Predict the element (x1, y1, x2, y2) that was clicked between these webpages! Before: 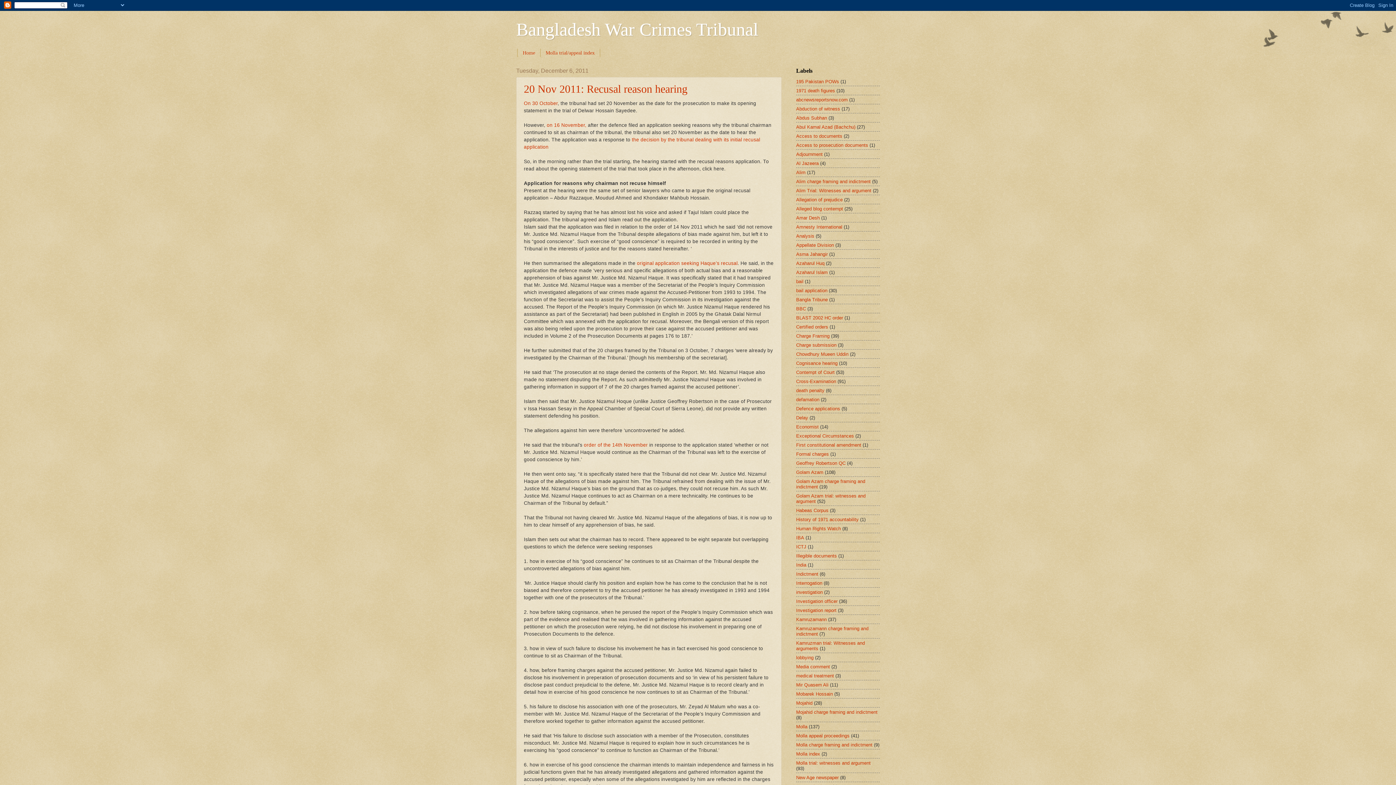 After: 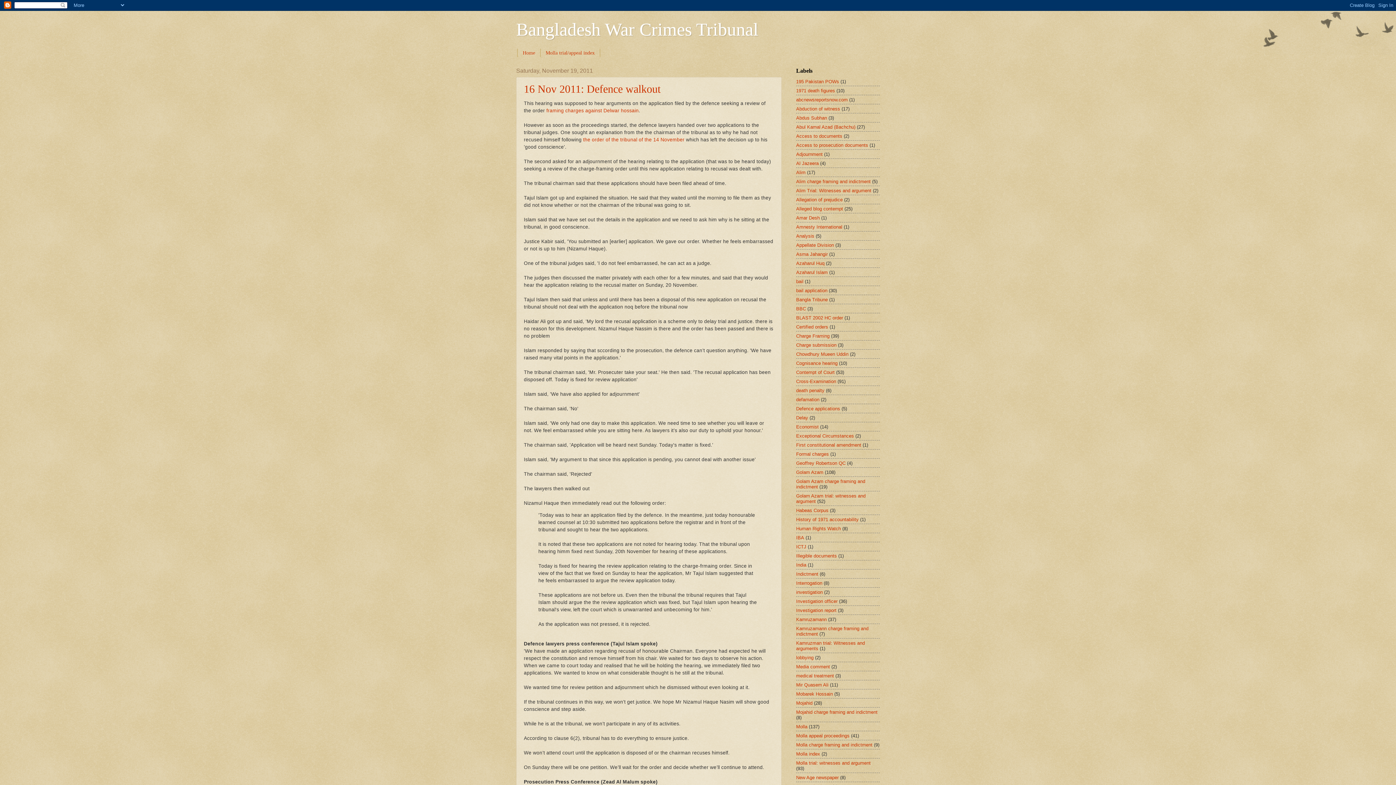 Action: bbox: (546, 122, 586, 127) label: on 16 November,